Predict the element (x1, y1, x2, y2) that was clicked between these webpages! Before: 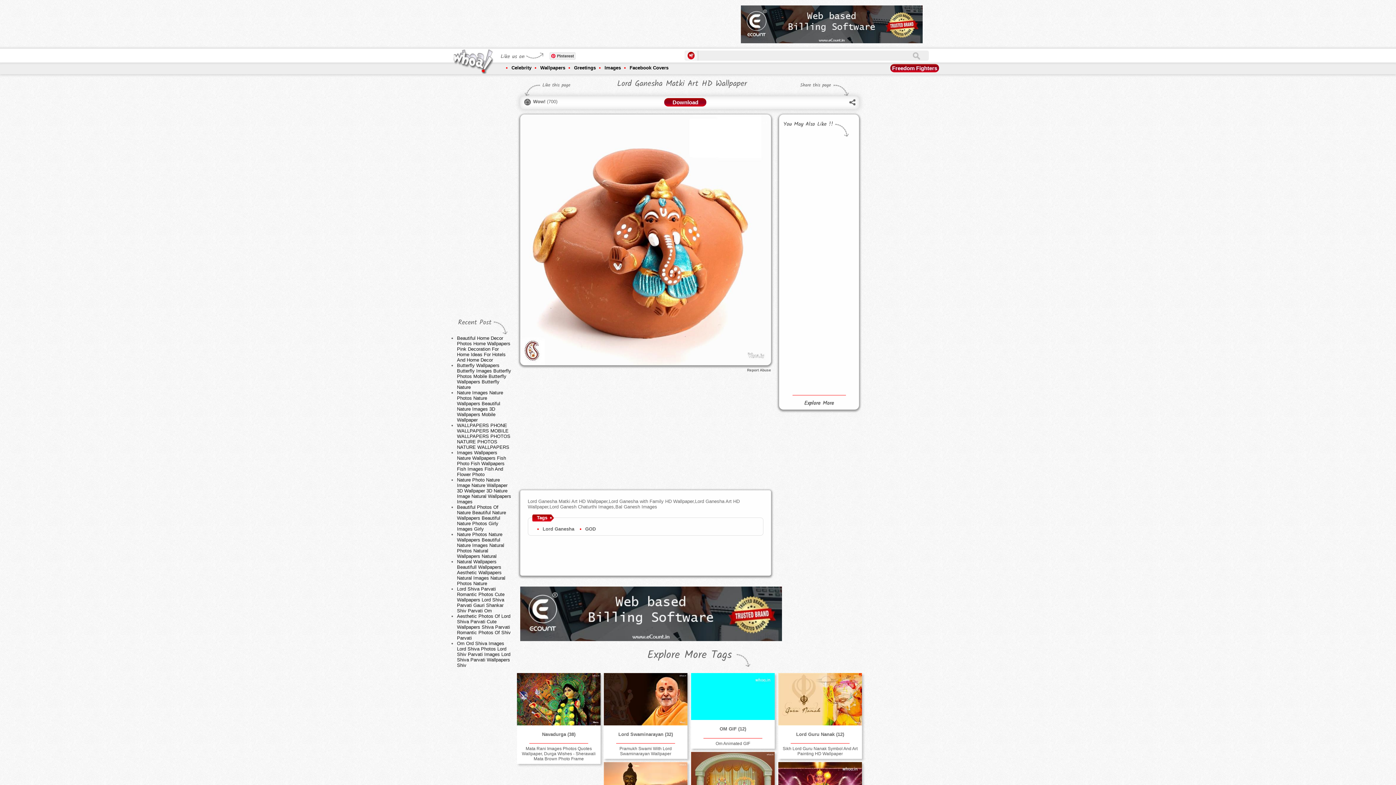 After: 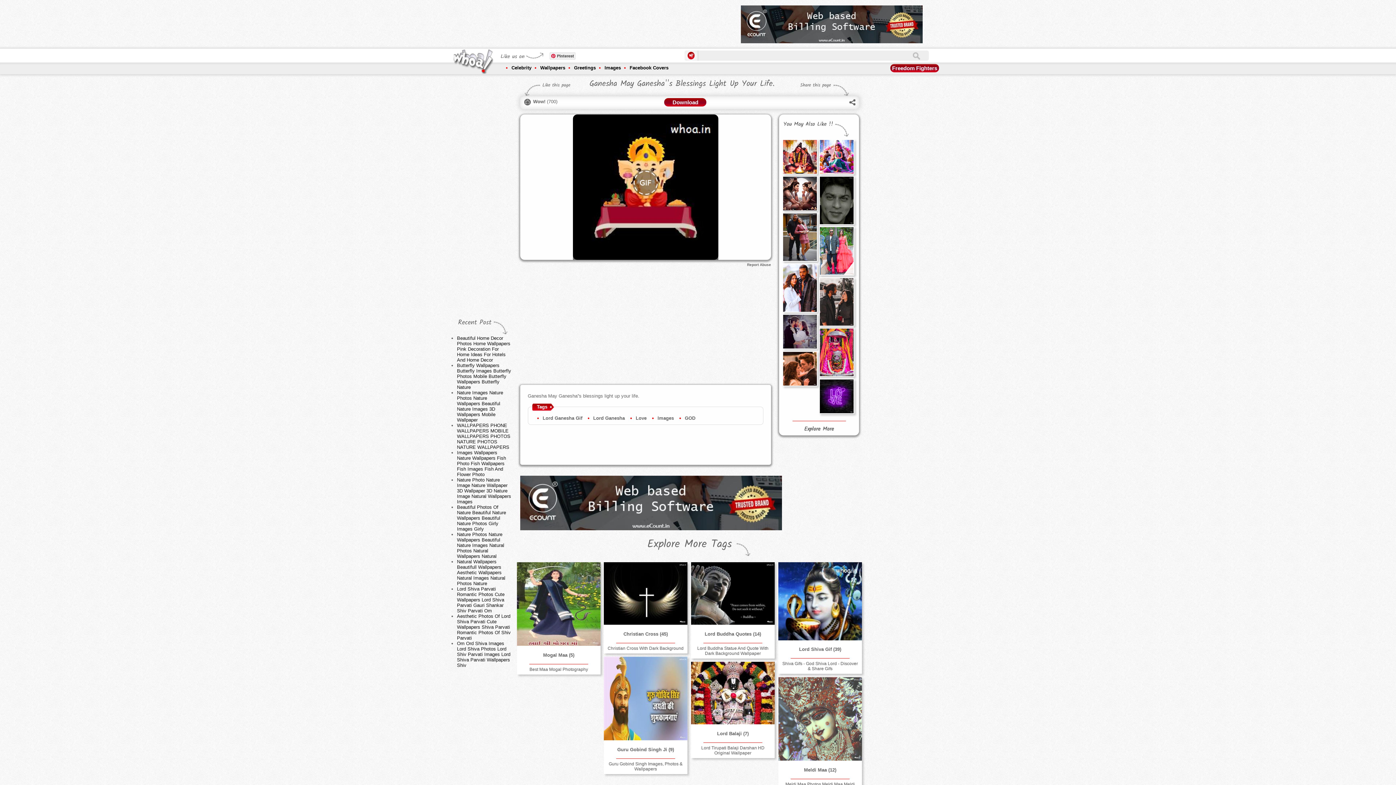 Action: bbox: (783, 185, 816, 218)